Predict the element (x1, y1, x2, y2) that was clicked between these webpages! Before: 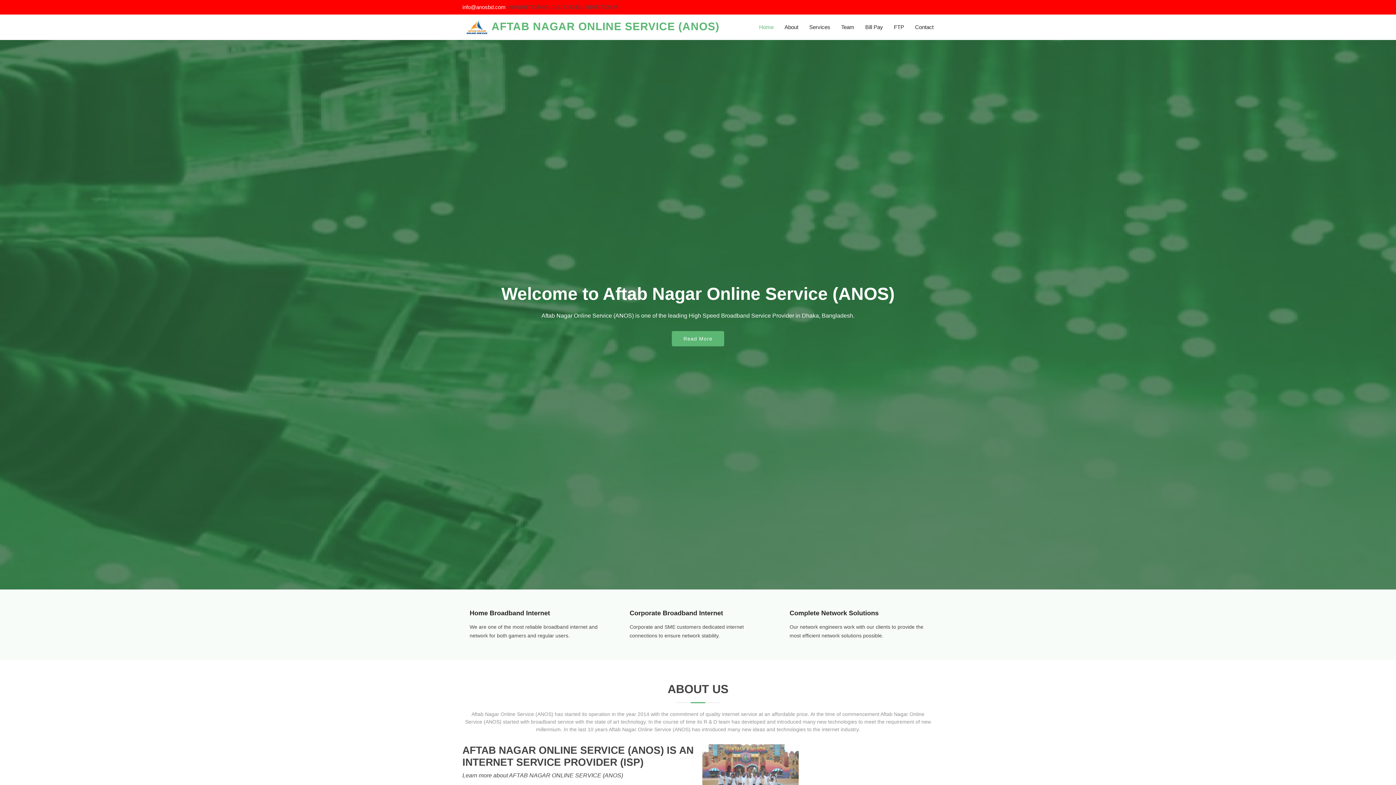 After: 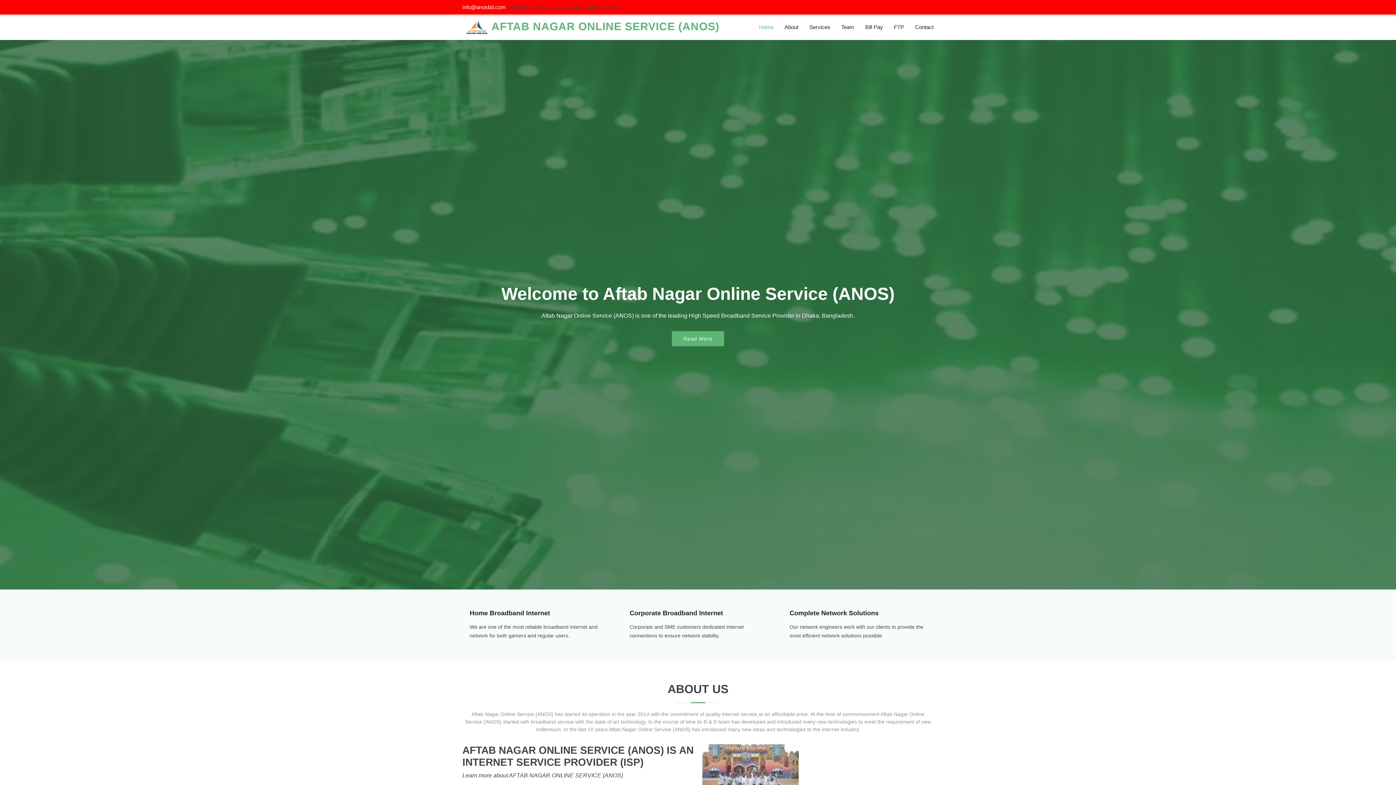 Action: bbox: (469, 609, 550, 617) label: Home Broadband Internet